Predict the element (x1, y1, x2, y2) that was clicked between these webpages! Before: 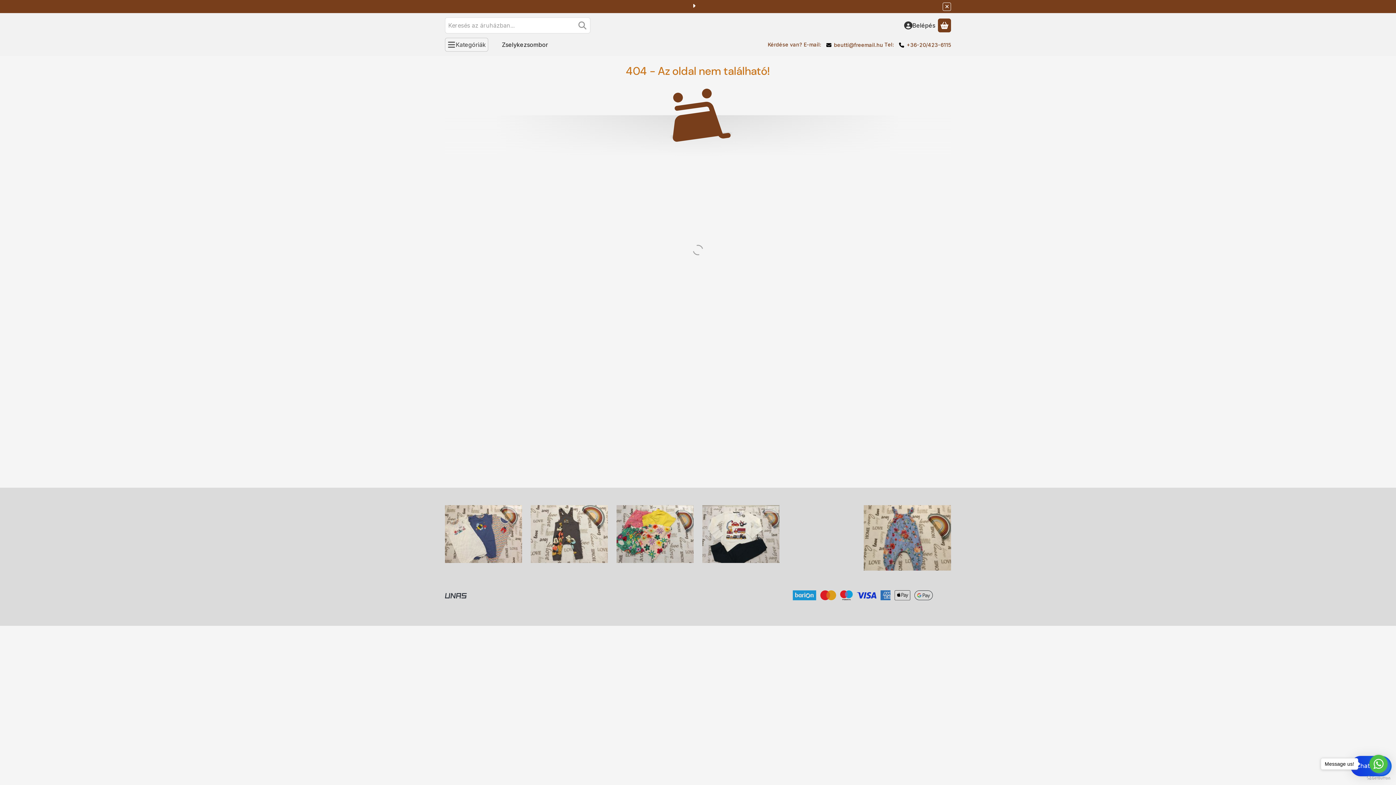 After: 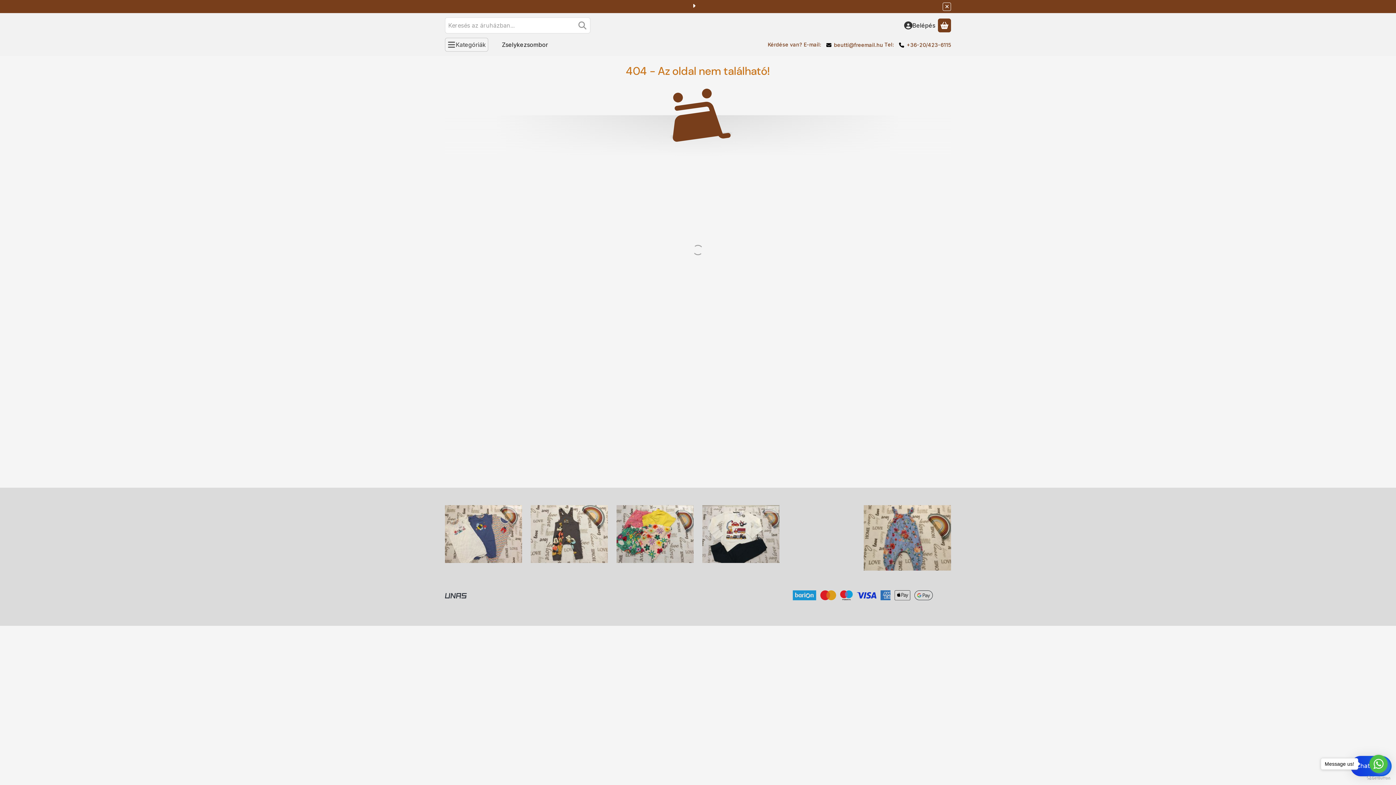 Action: bbox: (899, 41, 951, 48) label: +36-20/423-6115